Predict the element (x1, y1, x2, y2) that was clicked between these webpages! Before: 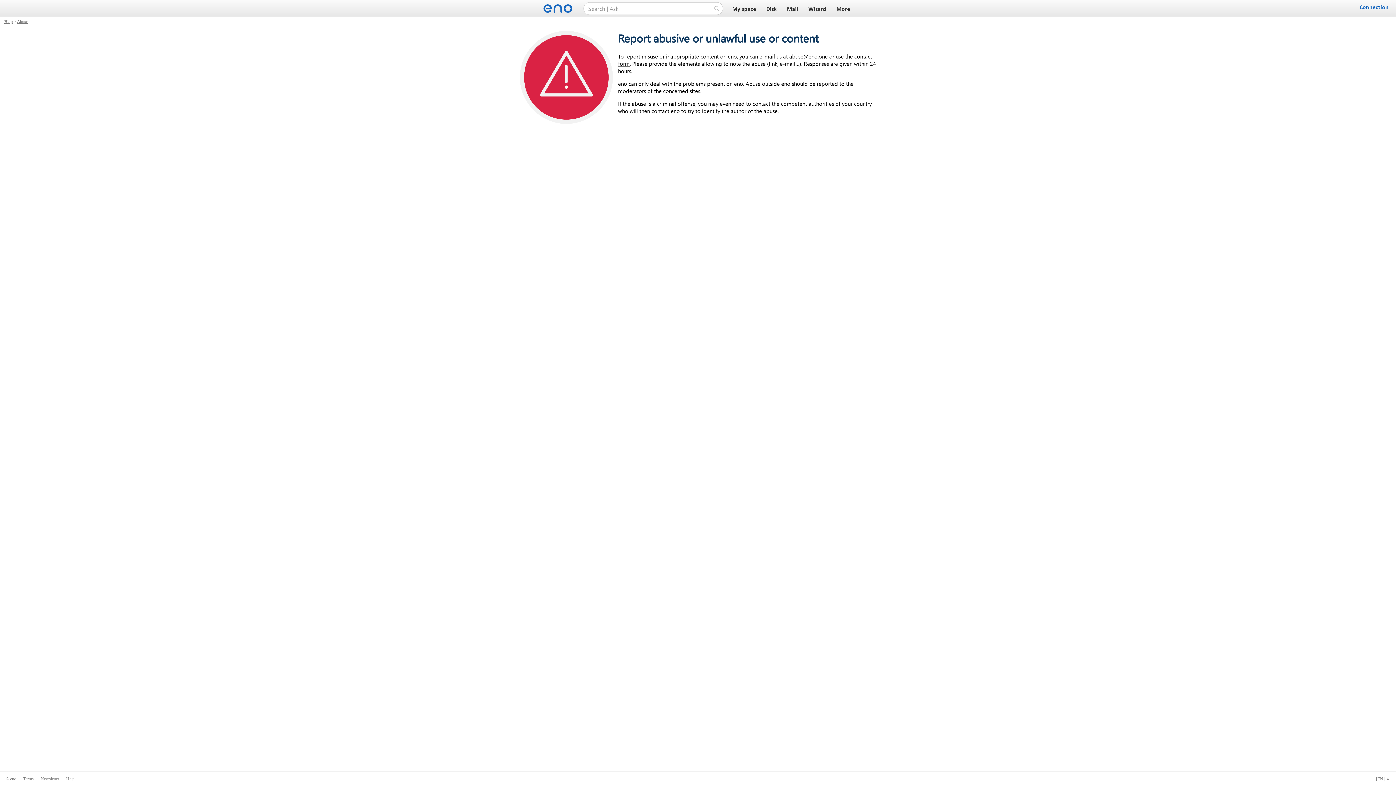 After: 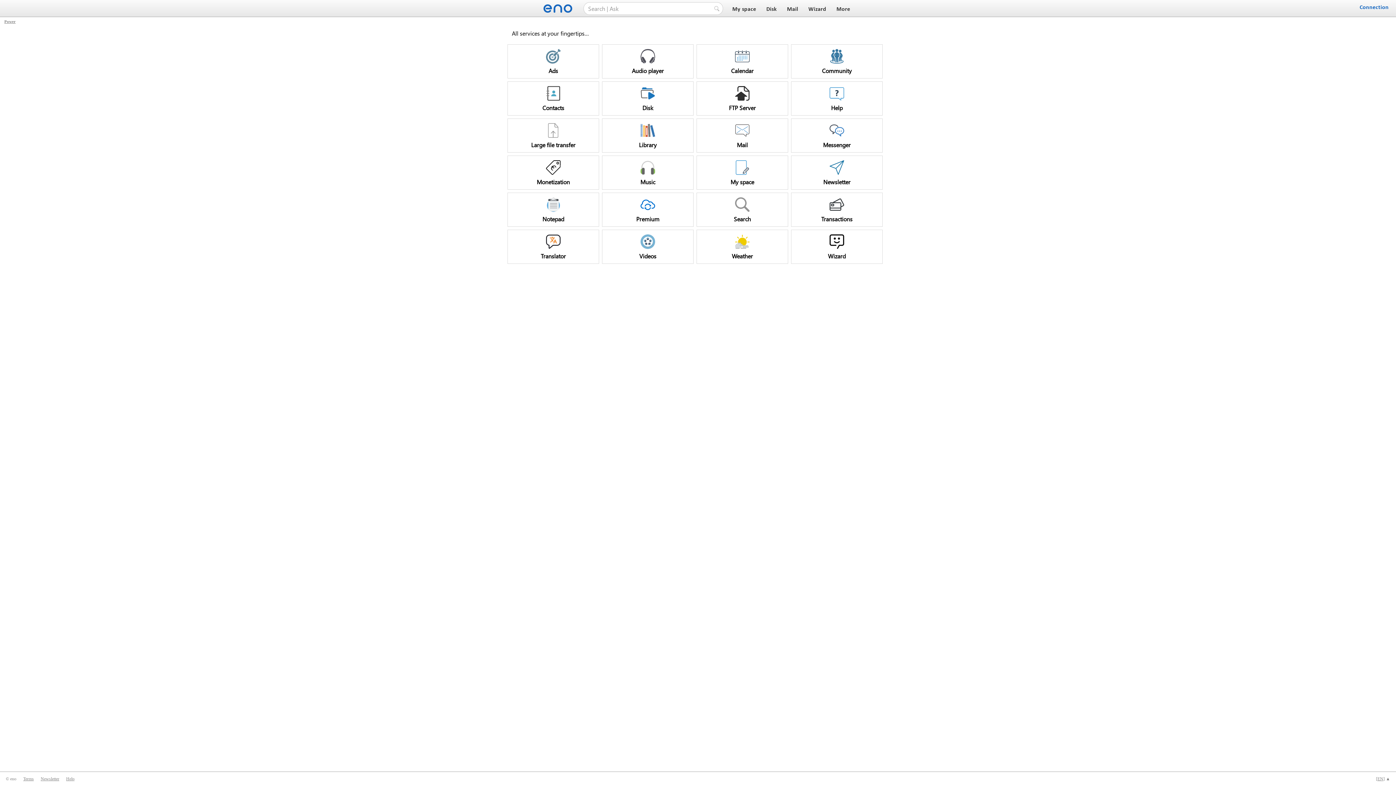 Action: label: More bbox: (834, 6, 852, 12)